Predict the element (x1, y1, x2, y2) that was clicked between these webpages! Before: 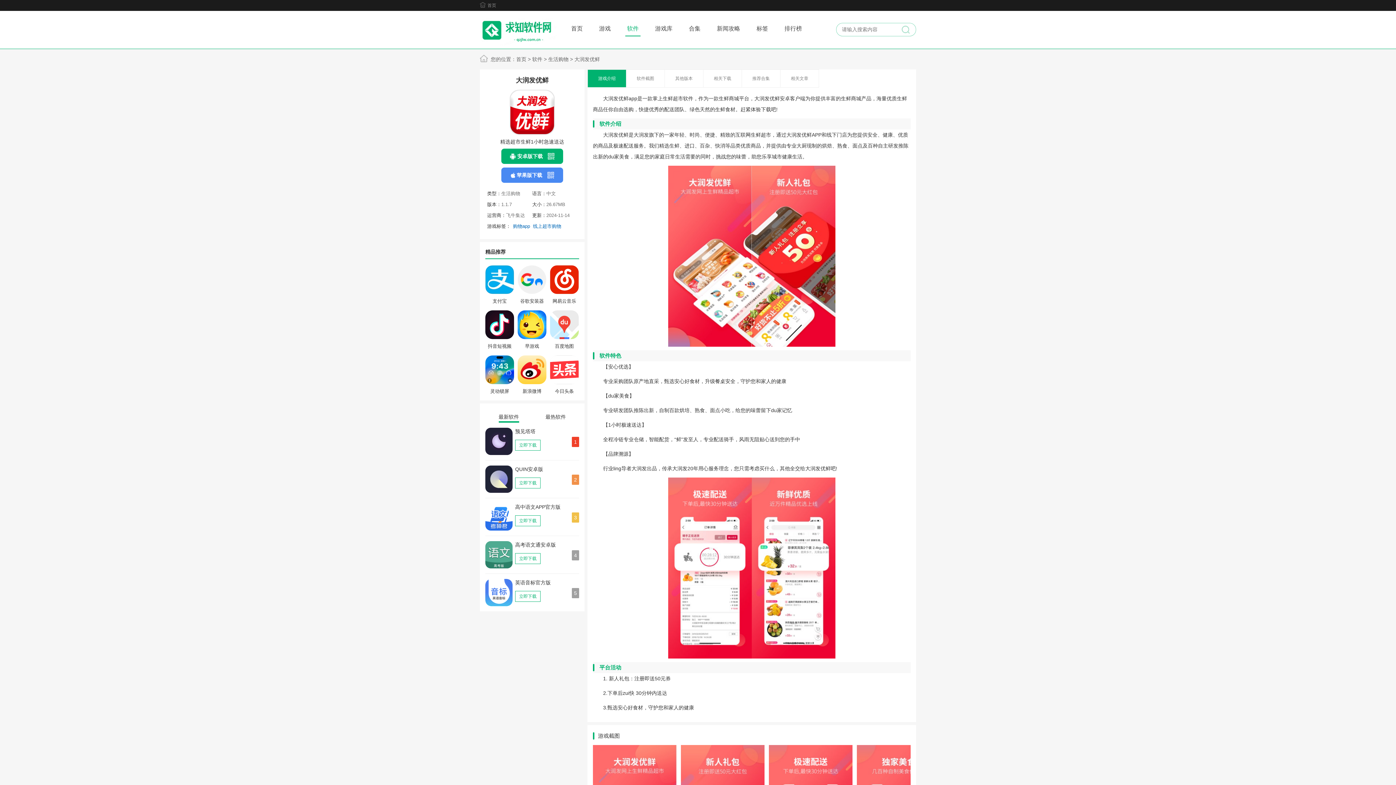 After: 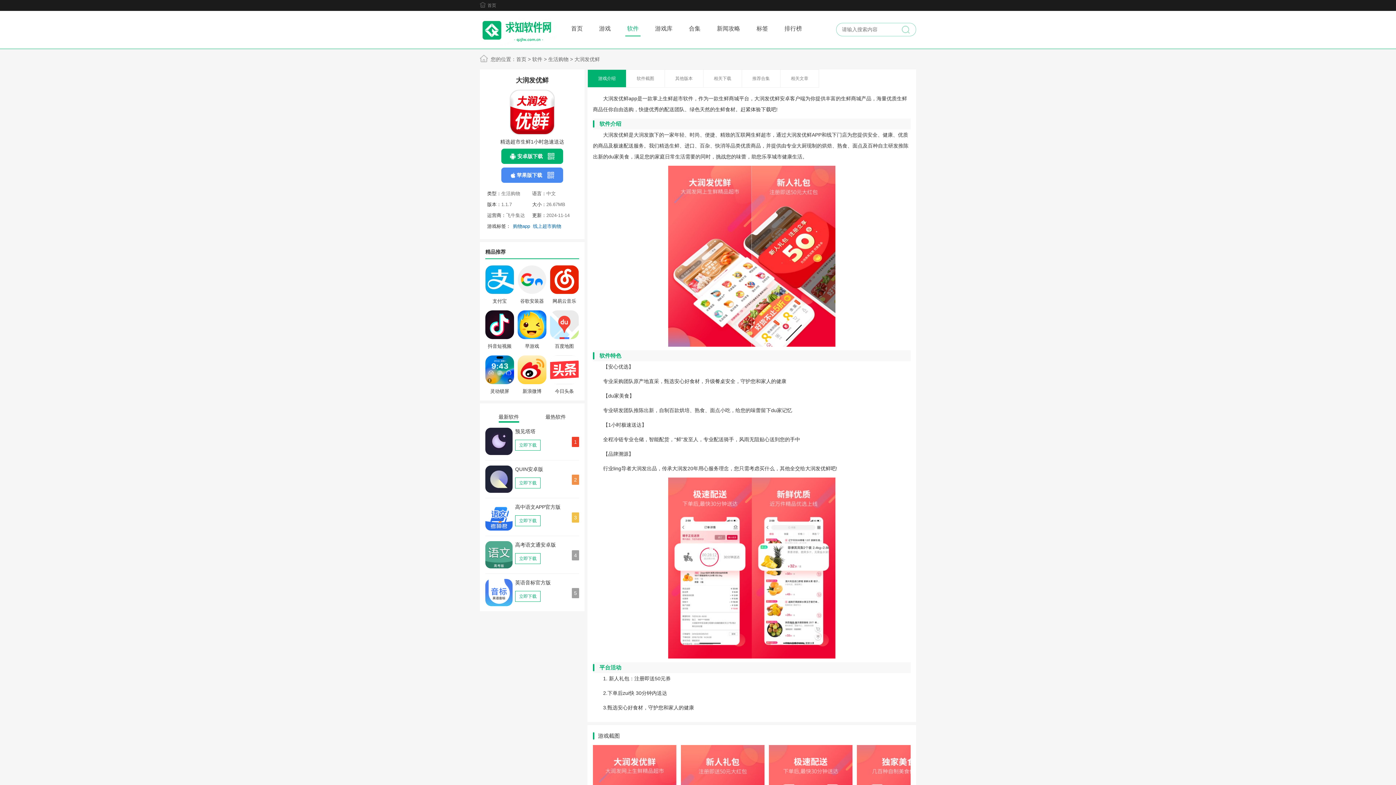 Action: label: 预见塔塔 bbox: (512, 428, 578, 435)